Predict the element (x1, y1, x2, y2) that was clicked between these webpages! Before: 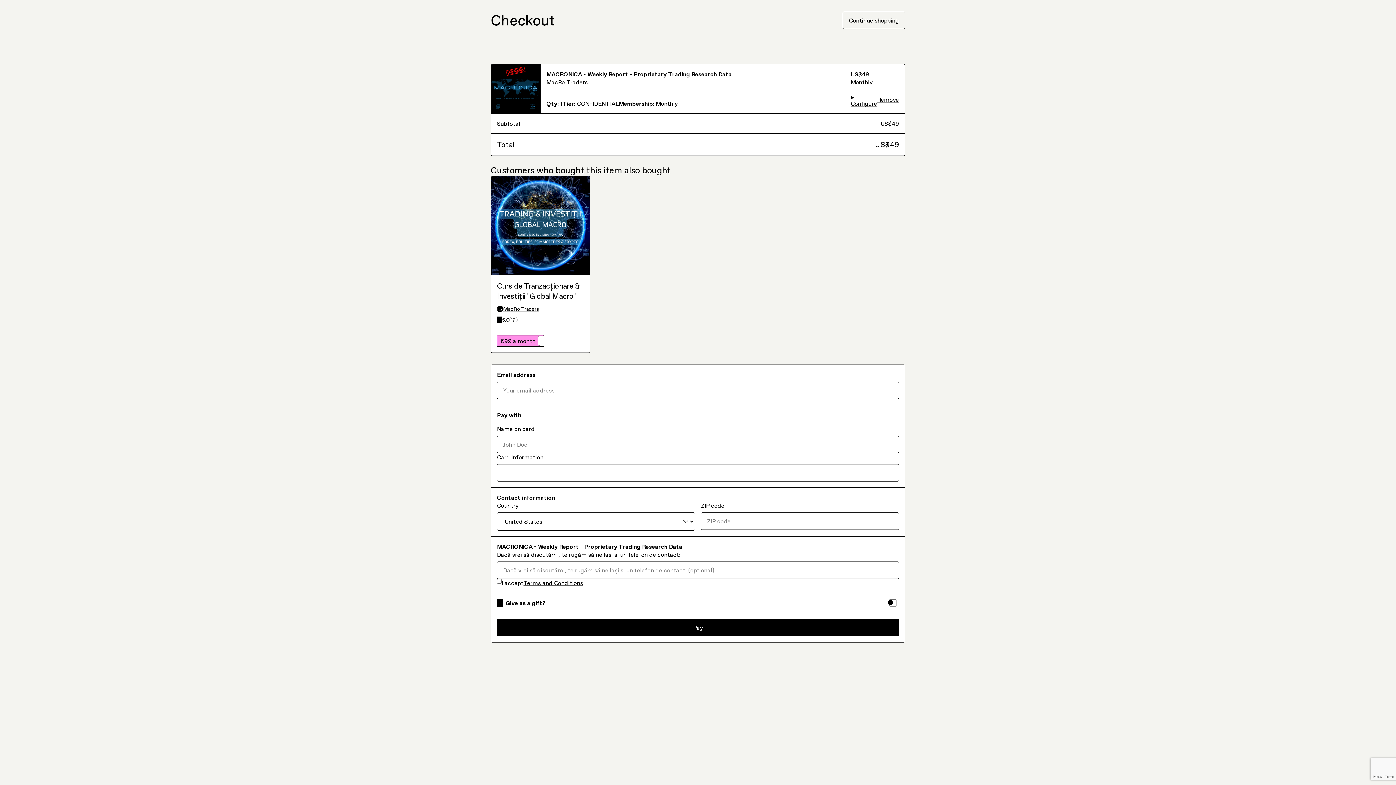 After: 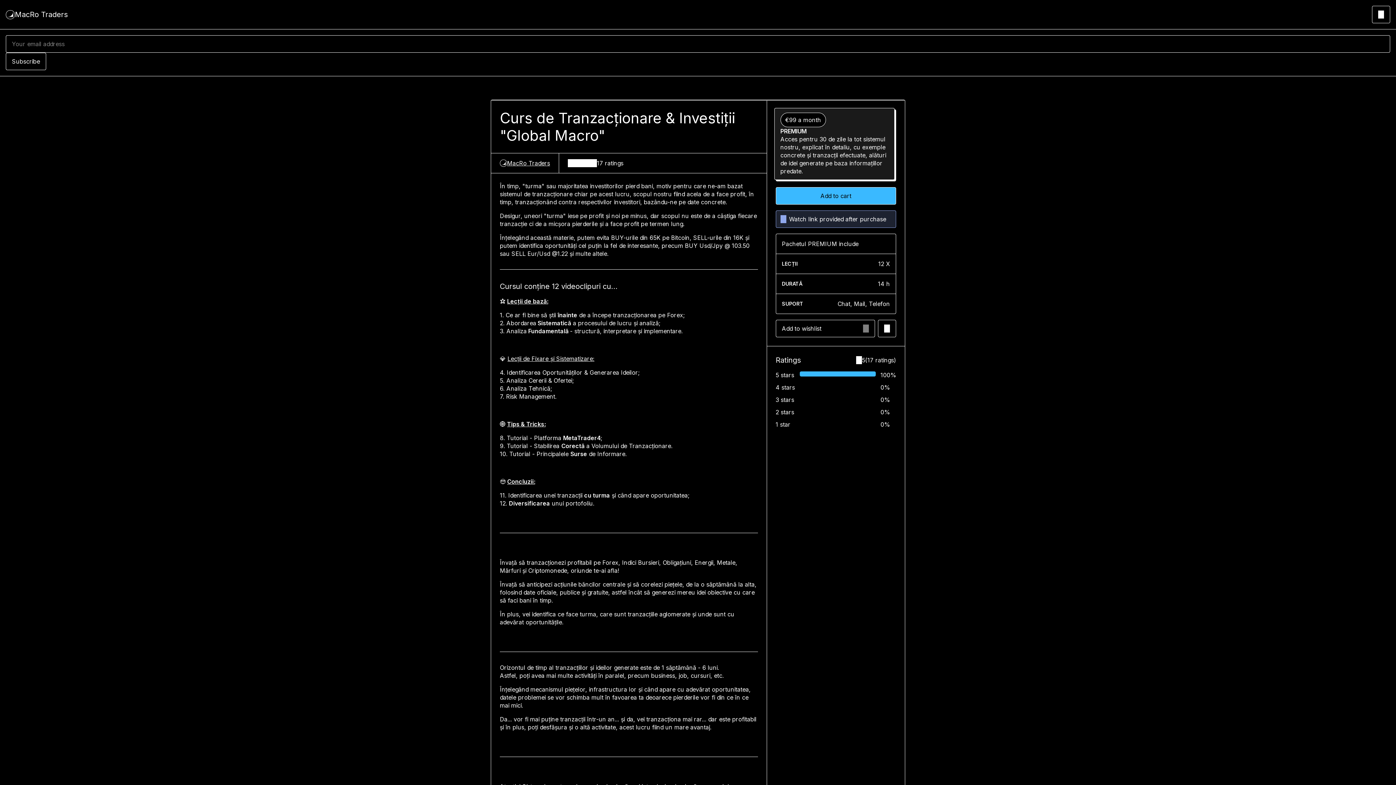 Action: label: Curs de Tranzacționare & Investiții "Global Macro" bbox: (497, 281, 584, 301)